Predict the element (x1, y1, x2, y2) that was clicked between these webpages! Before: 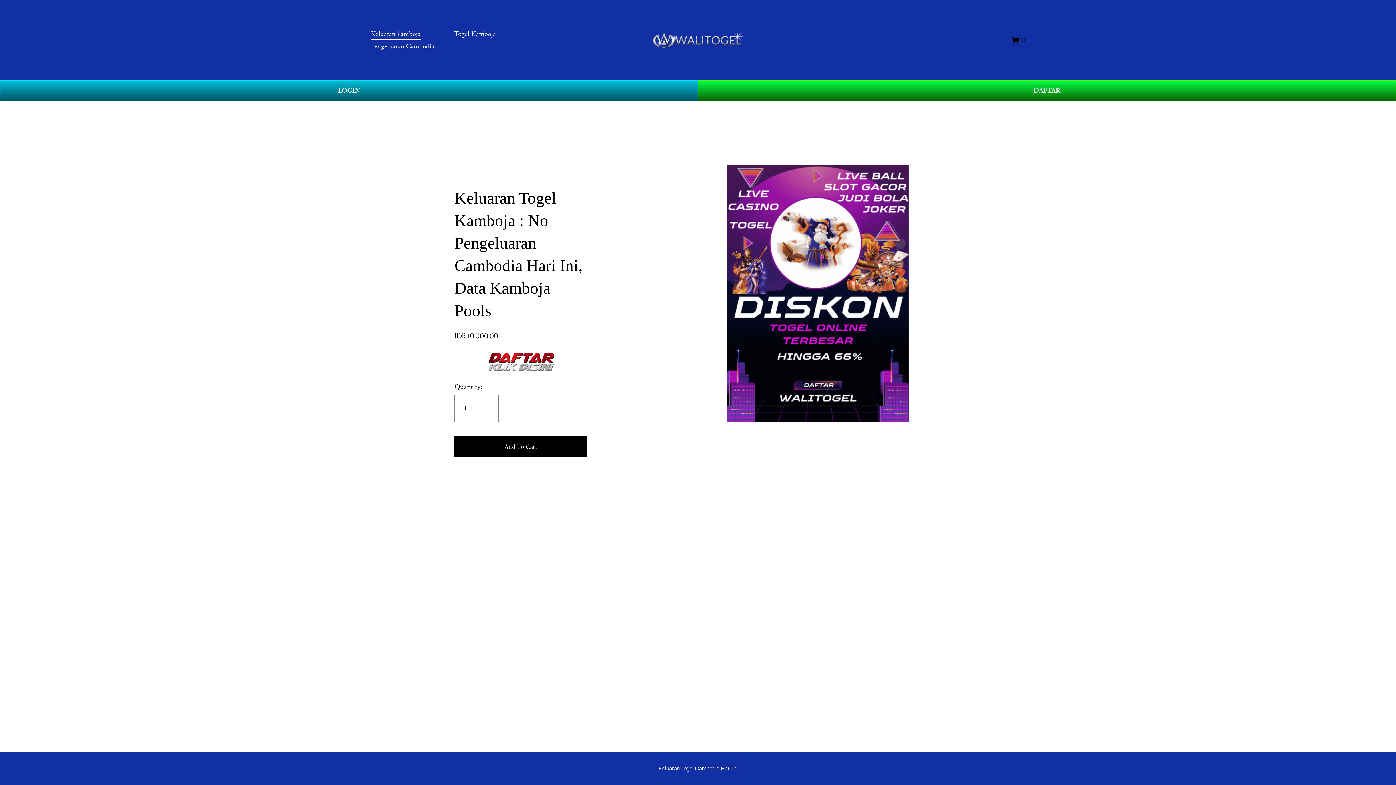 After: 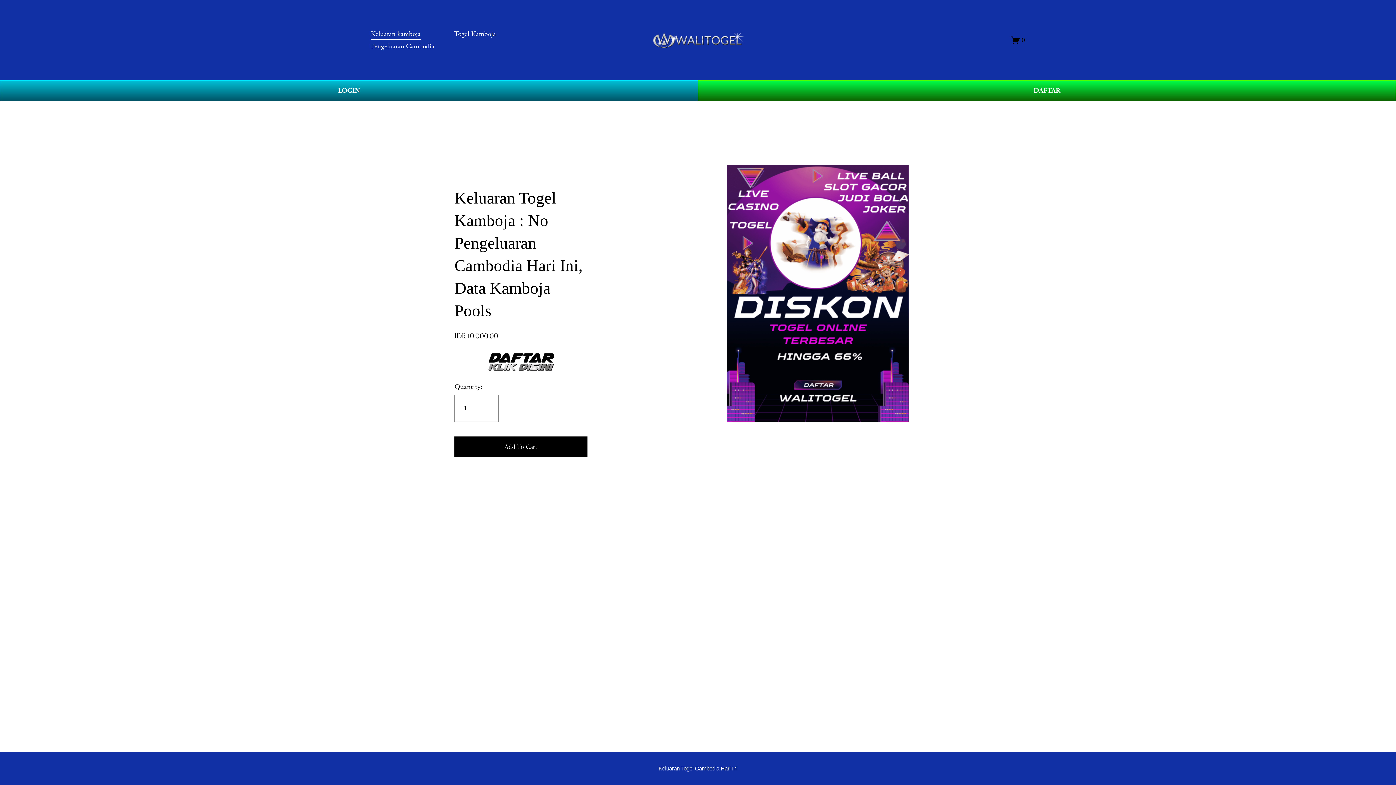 Action: bbox: (1011, 35, 1025, 44) label: 0